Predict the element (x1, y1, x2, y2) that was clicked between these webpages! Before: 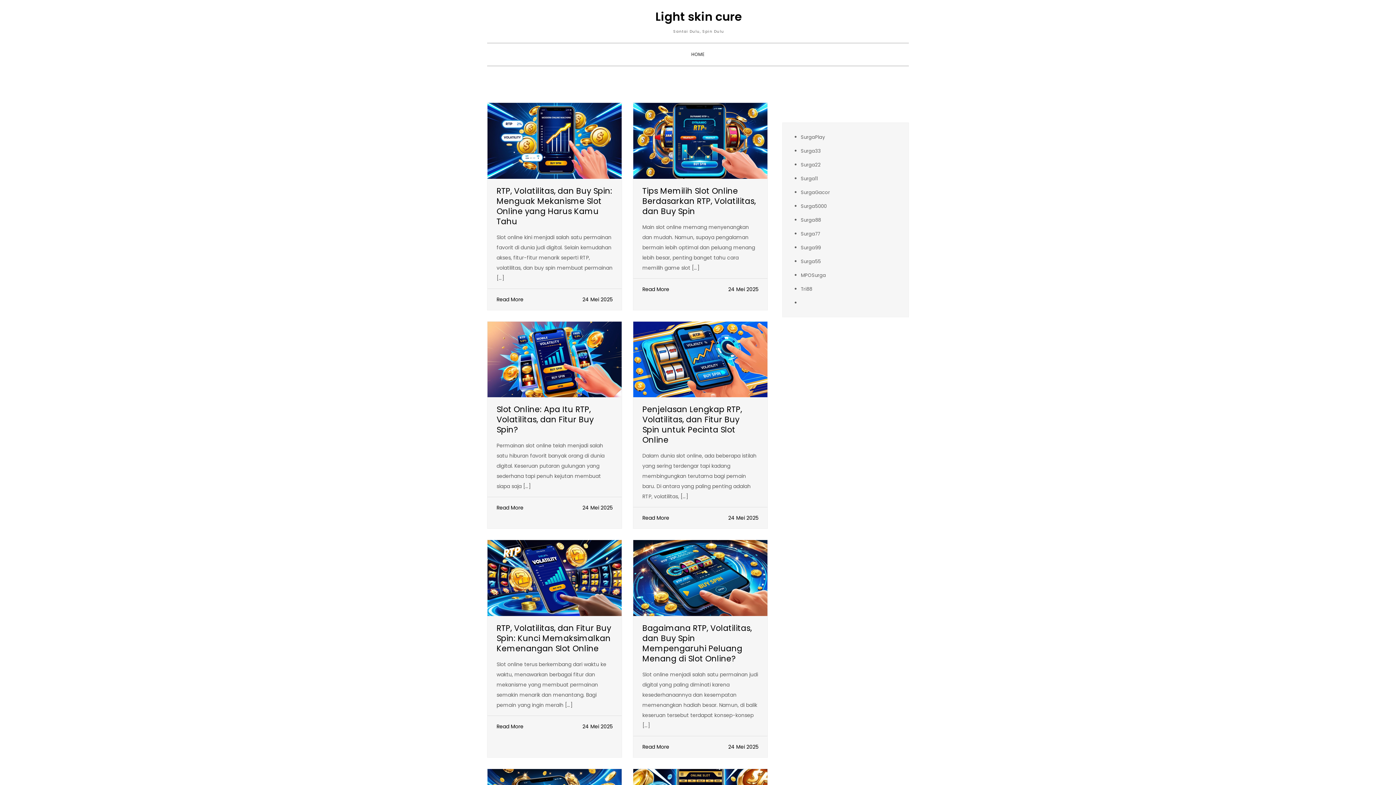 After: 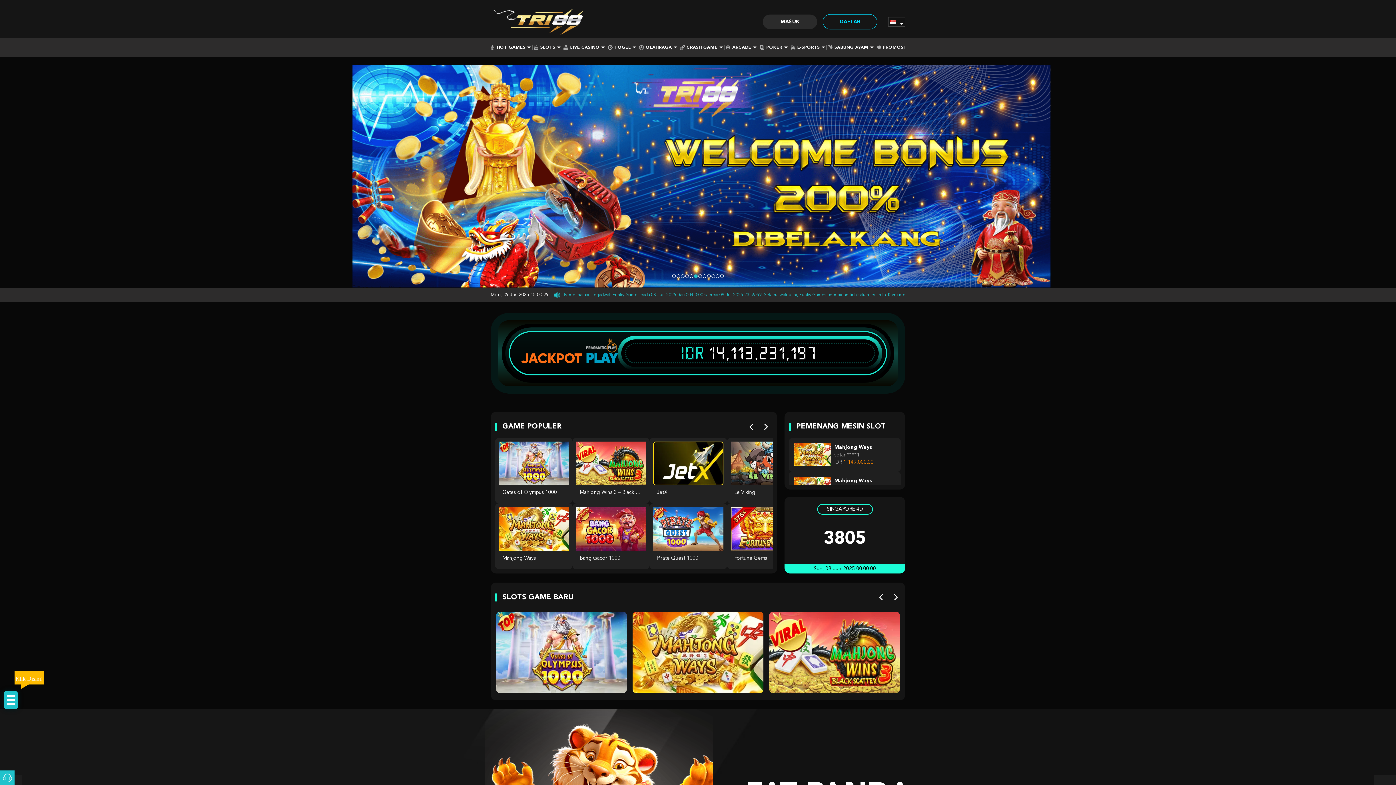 Action: bbox: (801, 285, 812, 292) label: Tri88